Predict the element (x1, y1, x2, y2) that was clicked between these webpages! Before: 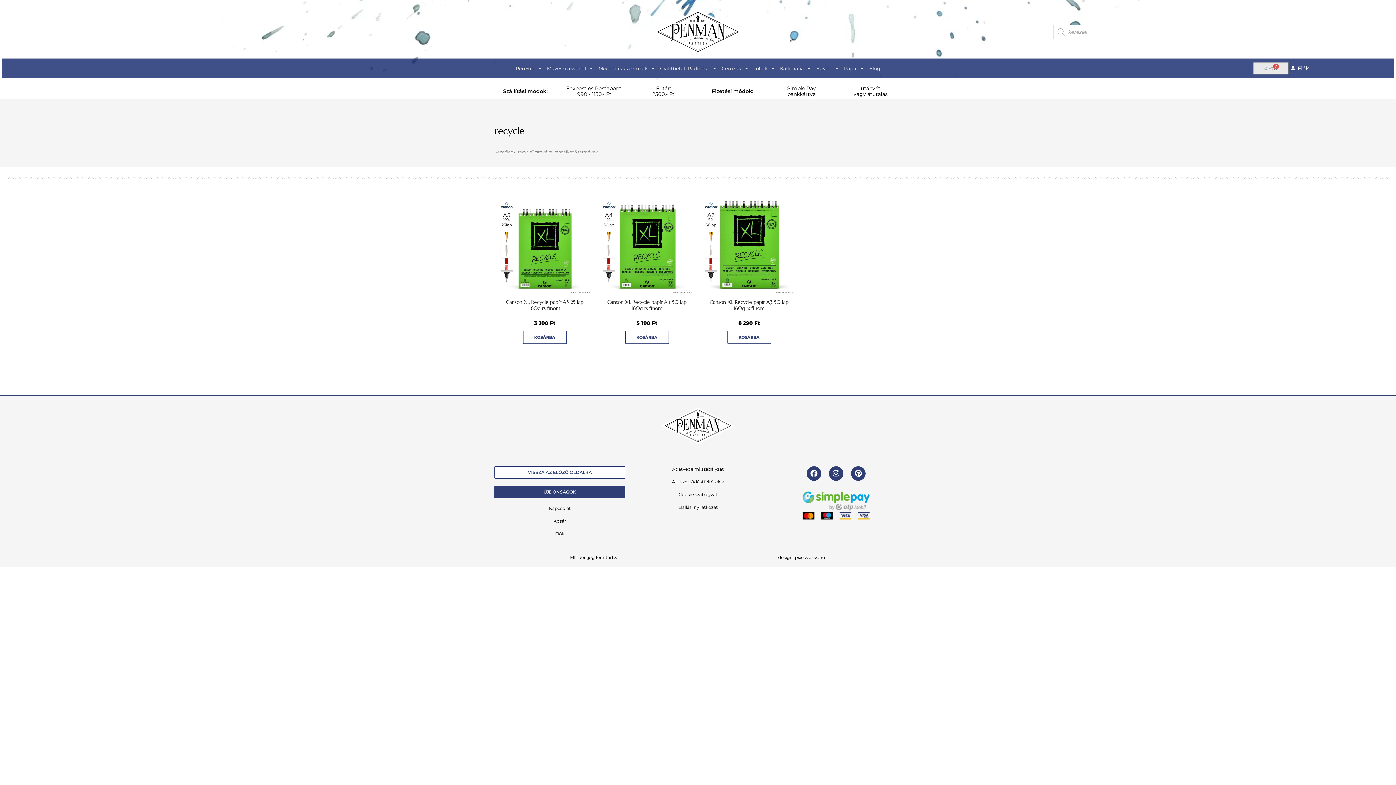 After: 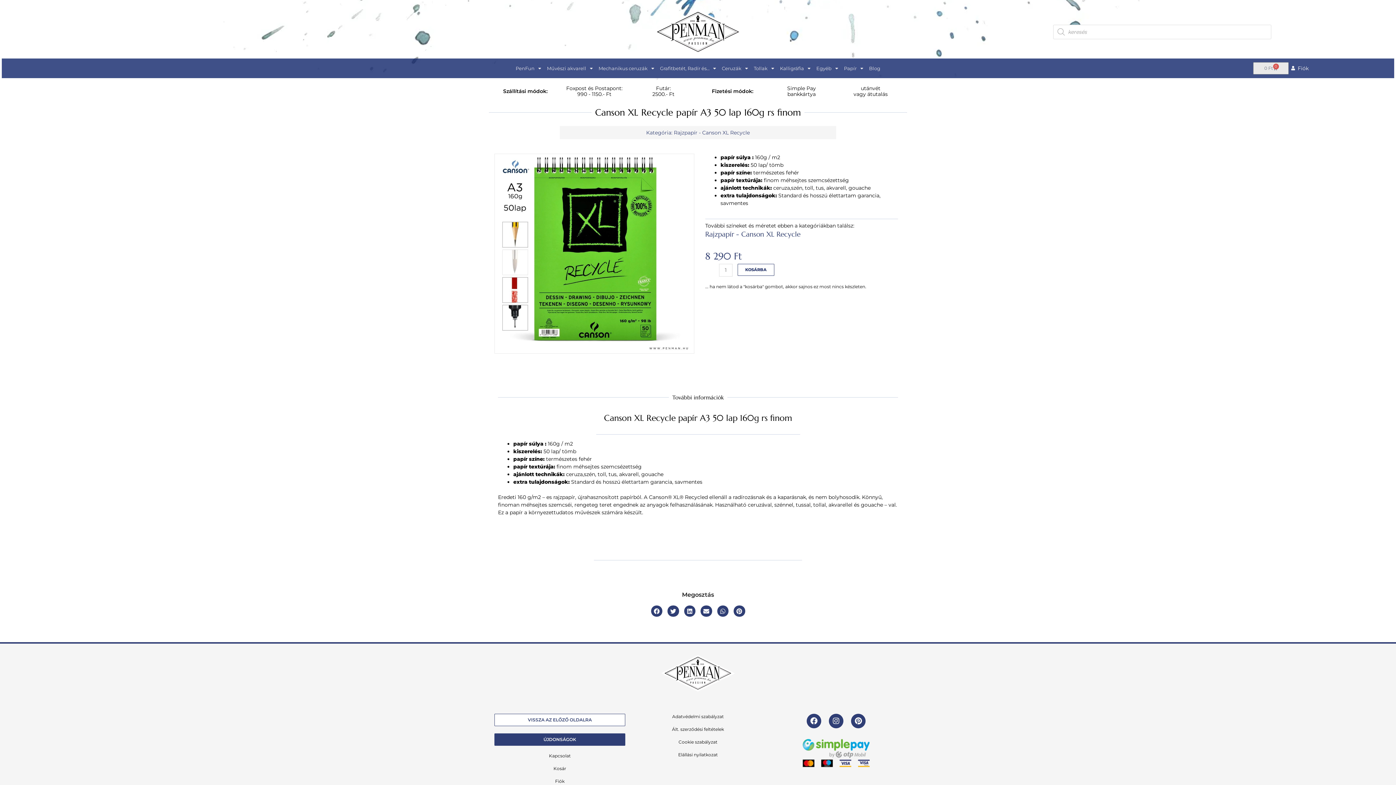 Action: label: Canson XL Recycle papír A3 50 lap 160g rs finom bbox: (707, 299, 790, 319)